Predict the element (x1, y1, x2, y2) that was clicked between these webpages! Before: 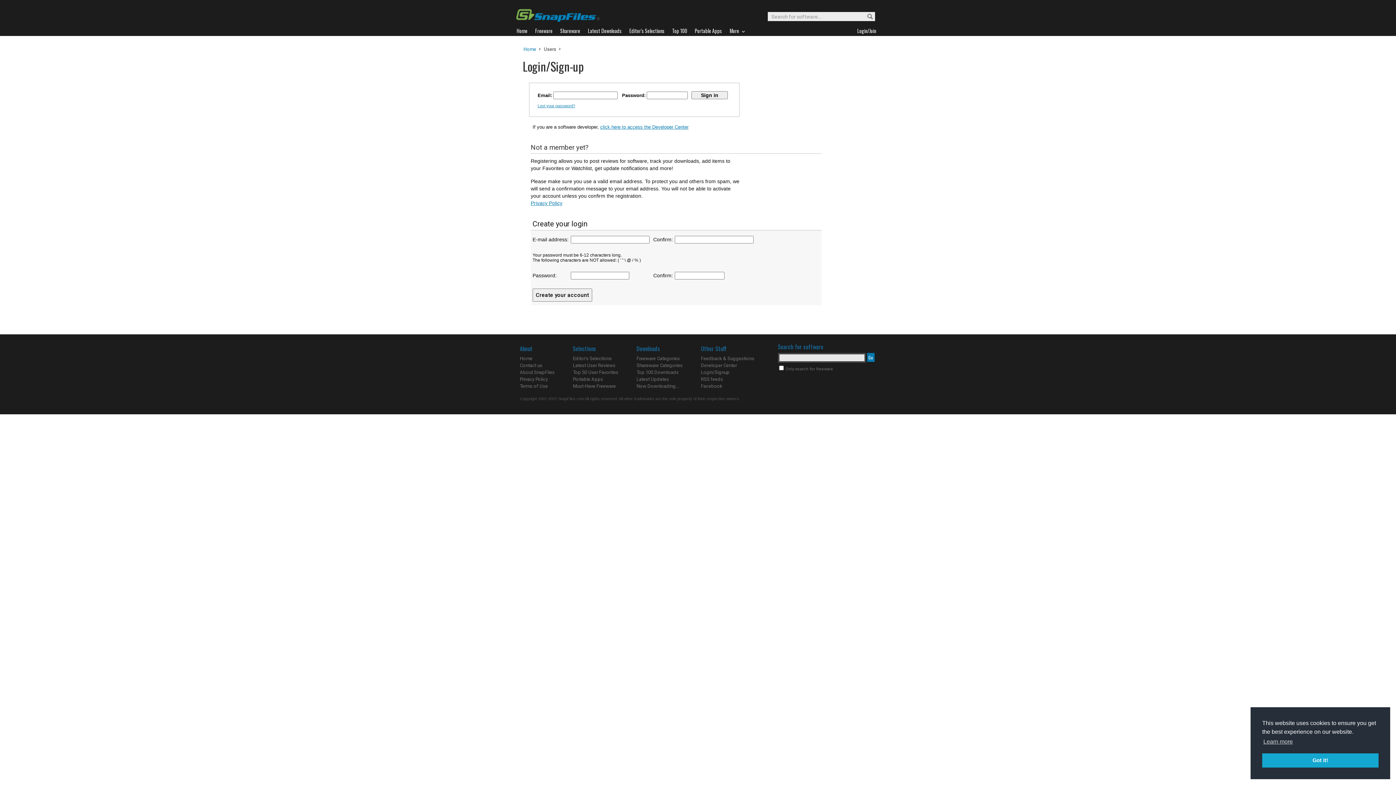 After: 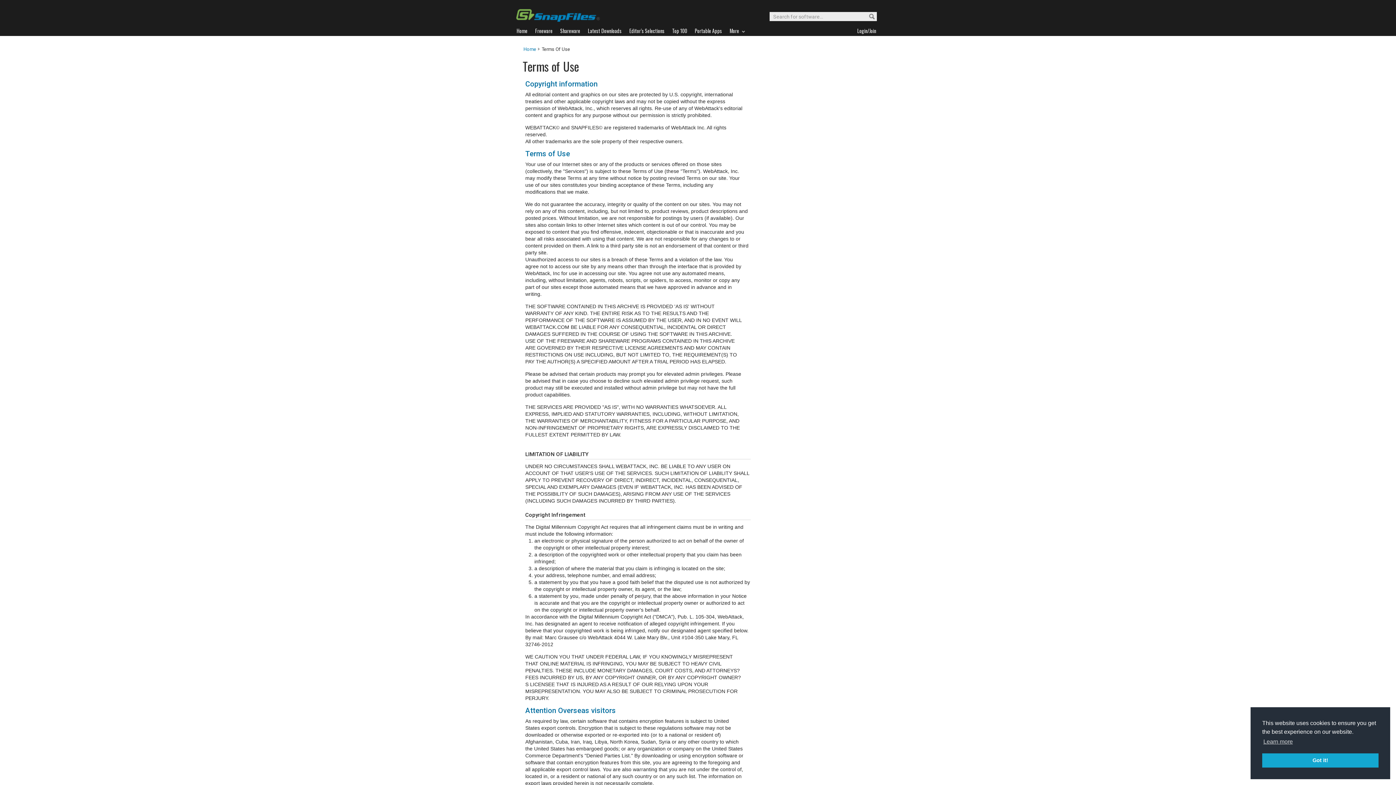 Action: bbox: (520, 383, 548, 389) label: Terms of Use